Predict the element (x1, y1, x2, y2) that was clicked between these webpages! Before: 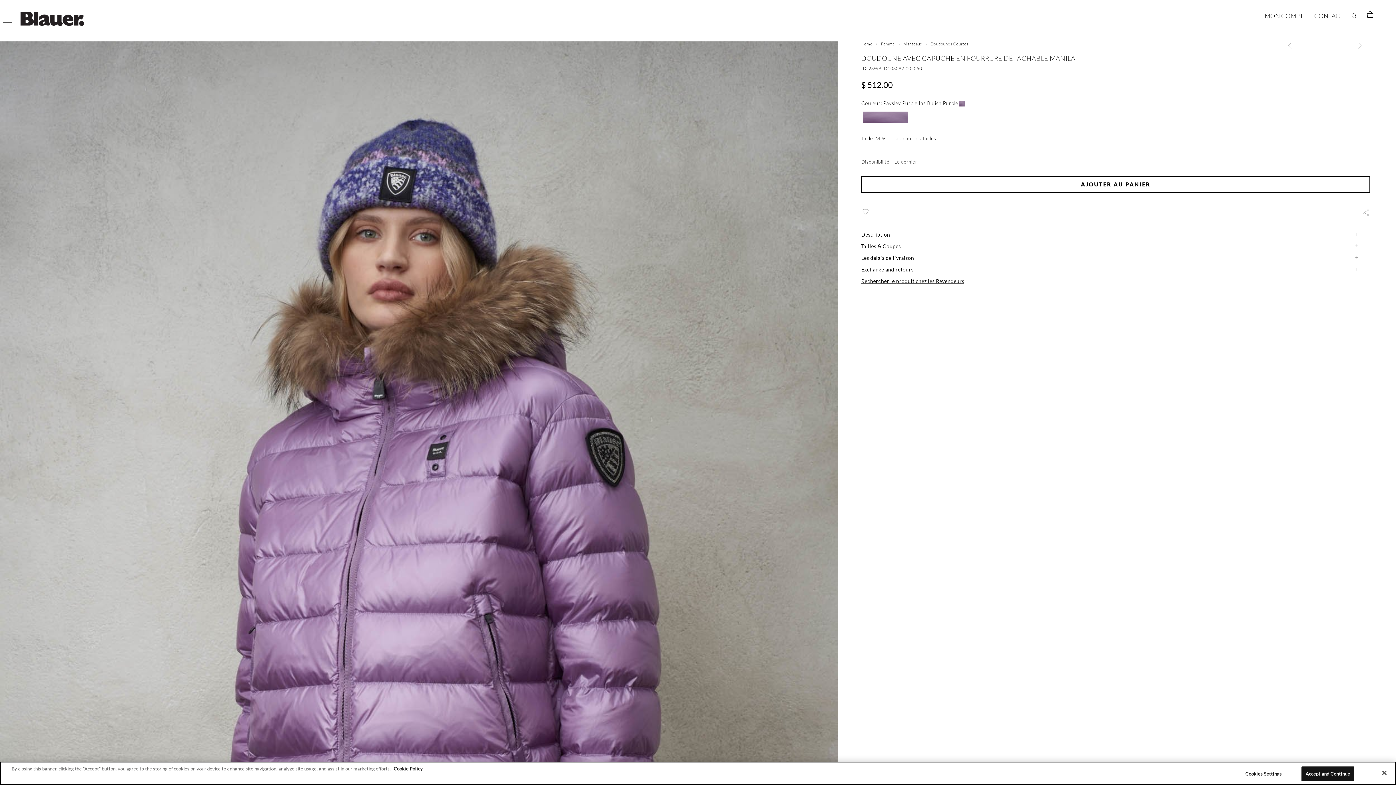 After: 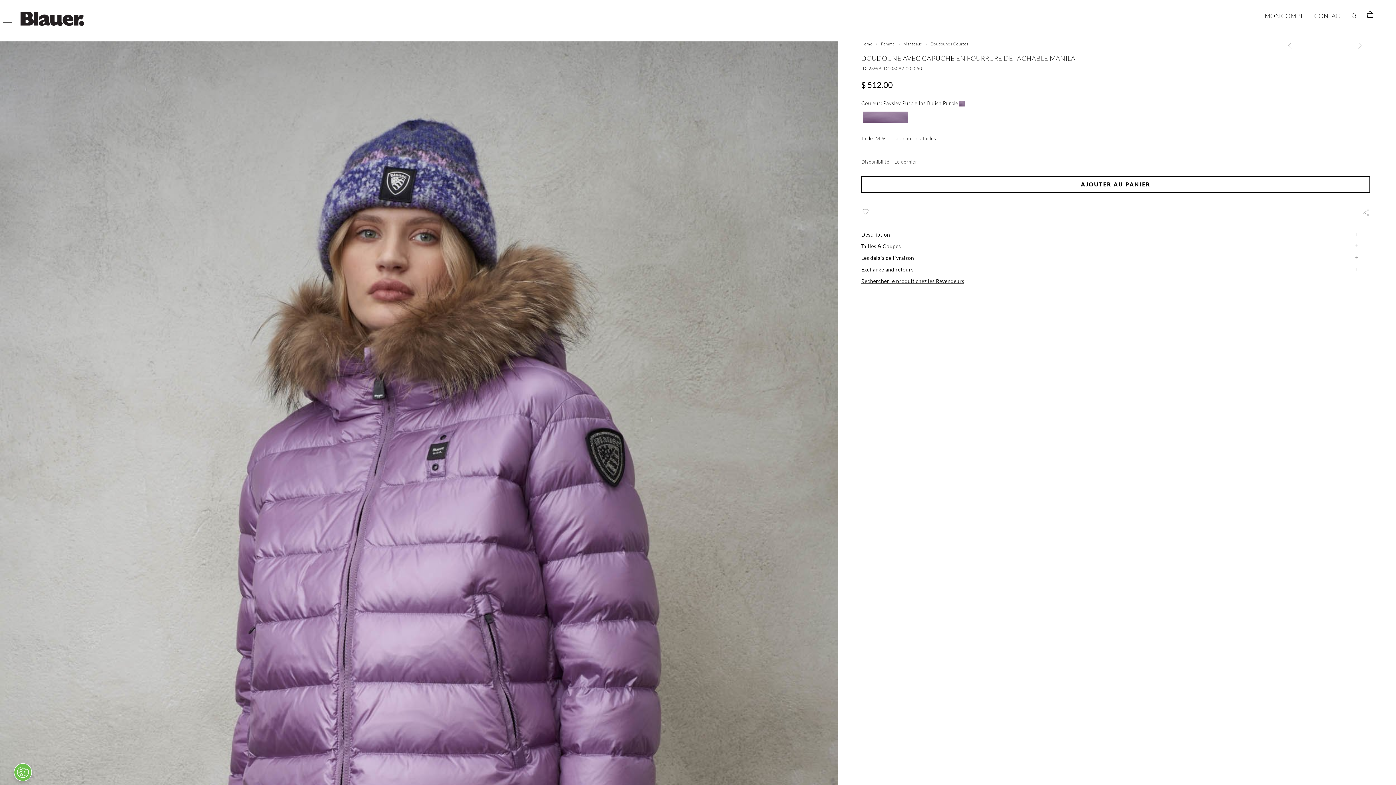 Action: label: Accept and Continue bbox: (1301, 766, 1354, 781)